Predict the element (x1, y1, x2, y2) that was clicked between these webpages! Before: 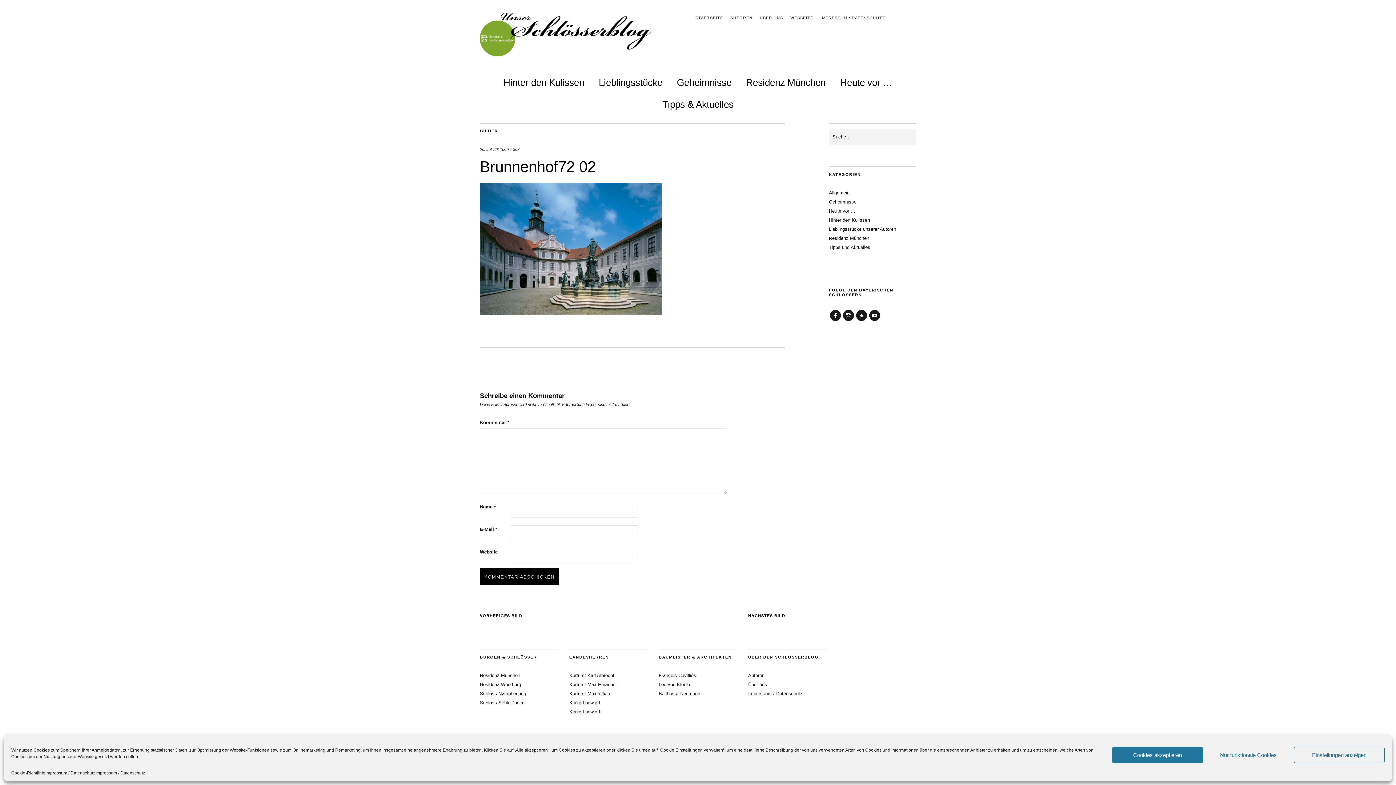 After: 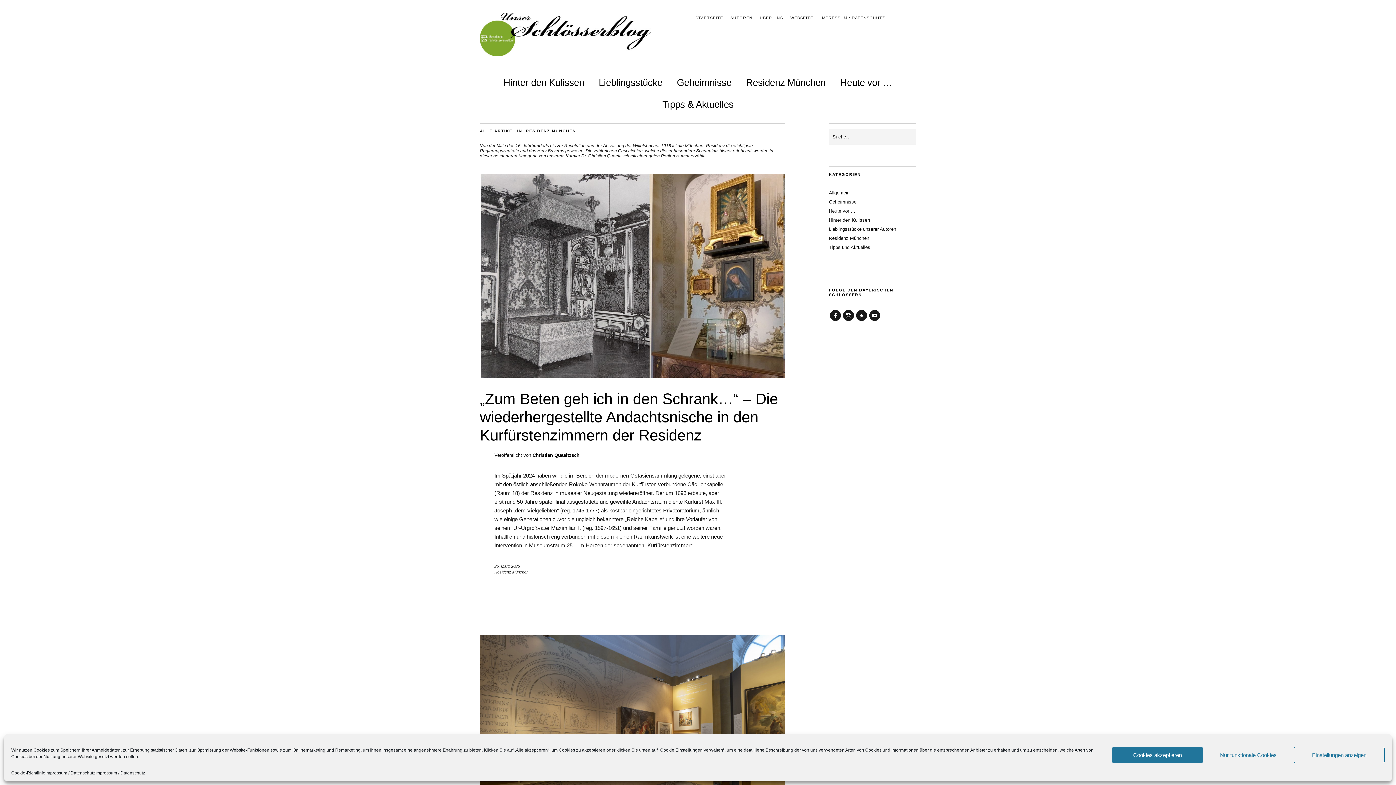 Action: label: Residenz München bbox: (829, 235, 869, 241)